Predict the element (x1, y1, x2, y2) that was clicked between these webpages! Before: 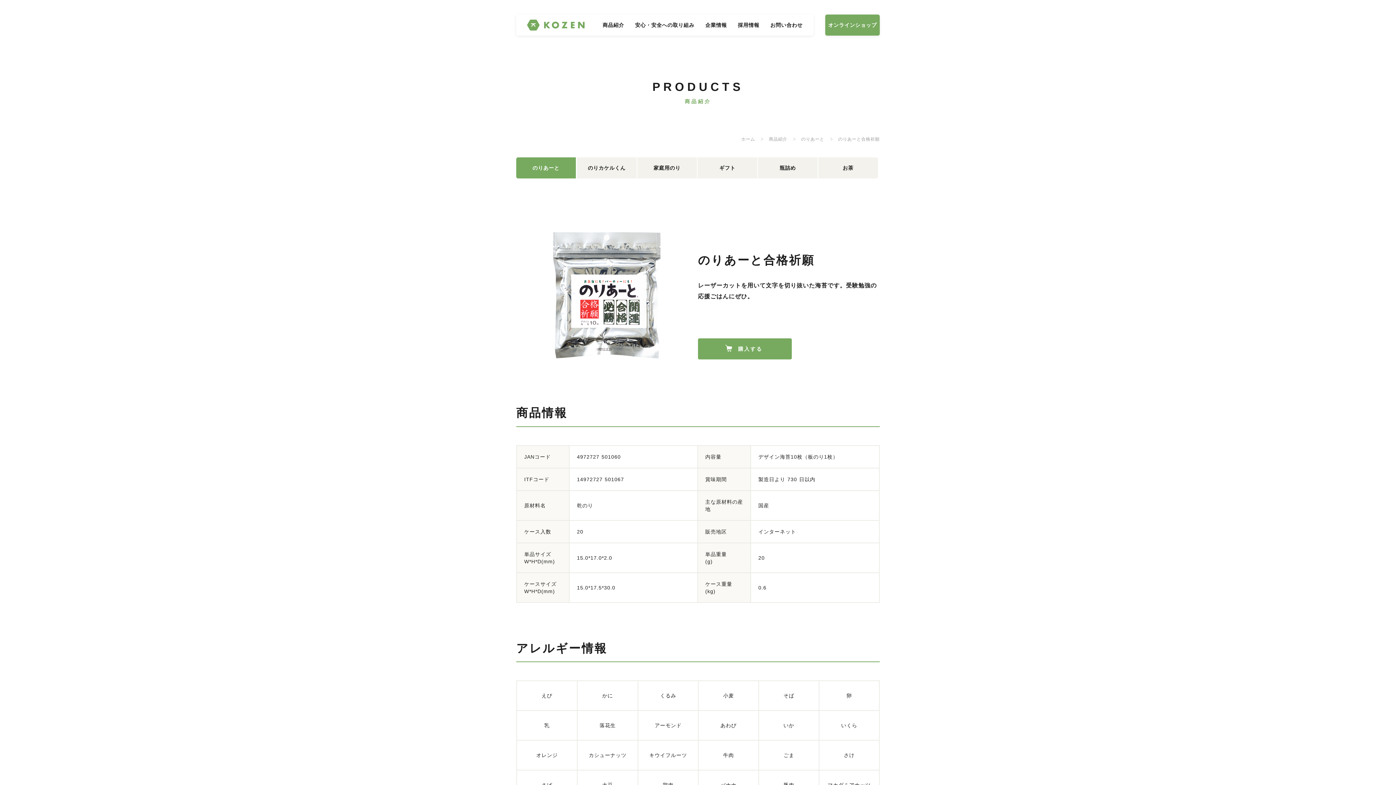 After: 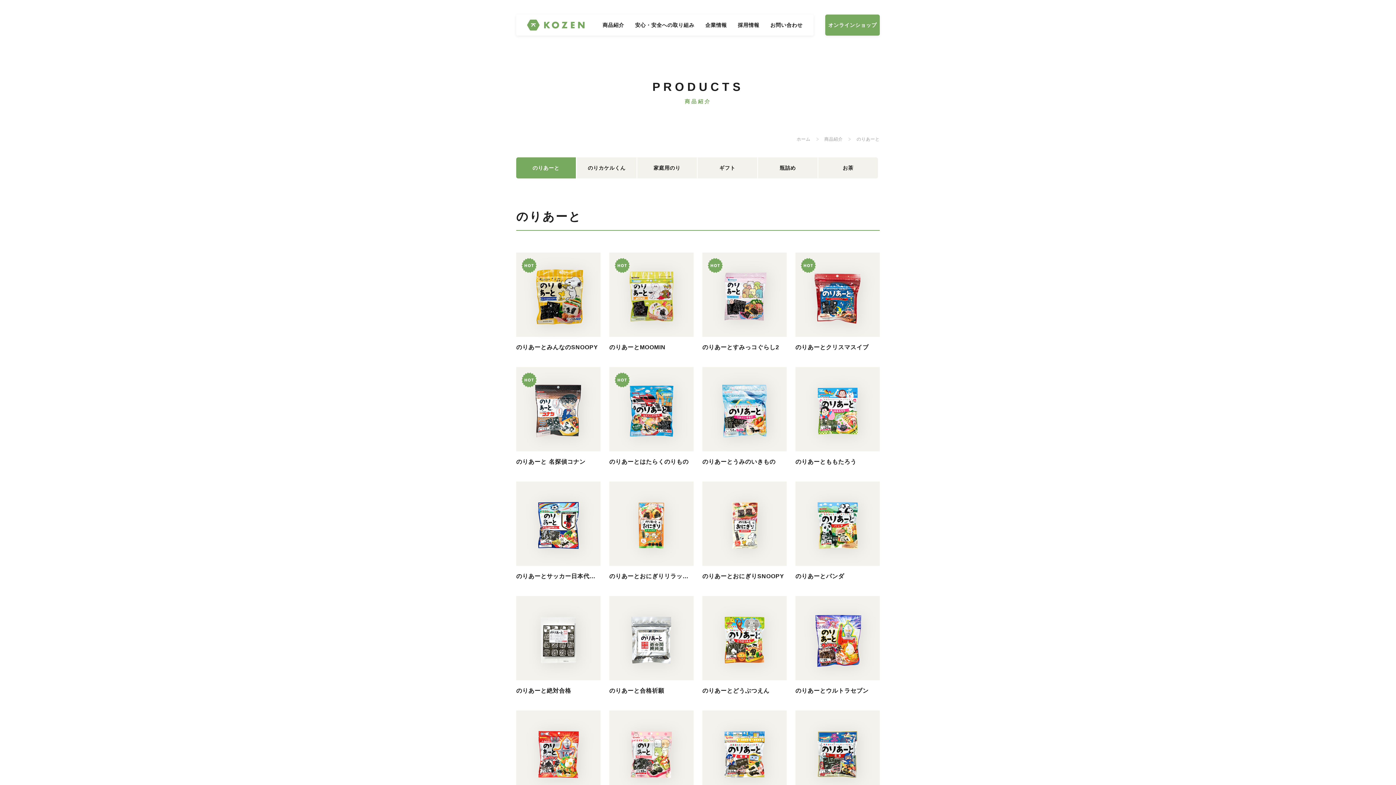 Action: bbox: (801, 136, 824, 141) label: のりあーと